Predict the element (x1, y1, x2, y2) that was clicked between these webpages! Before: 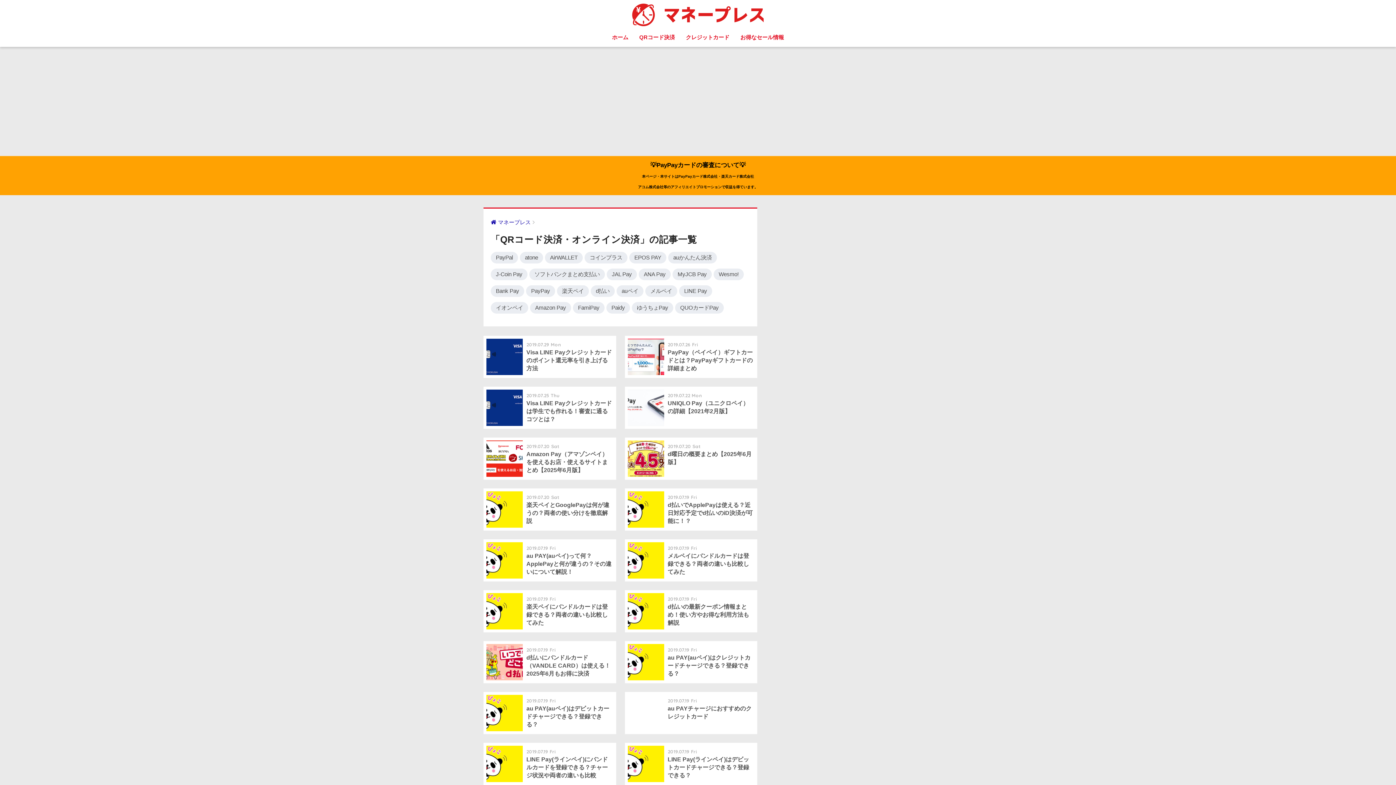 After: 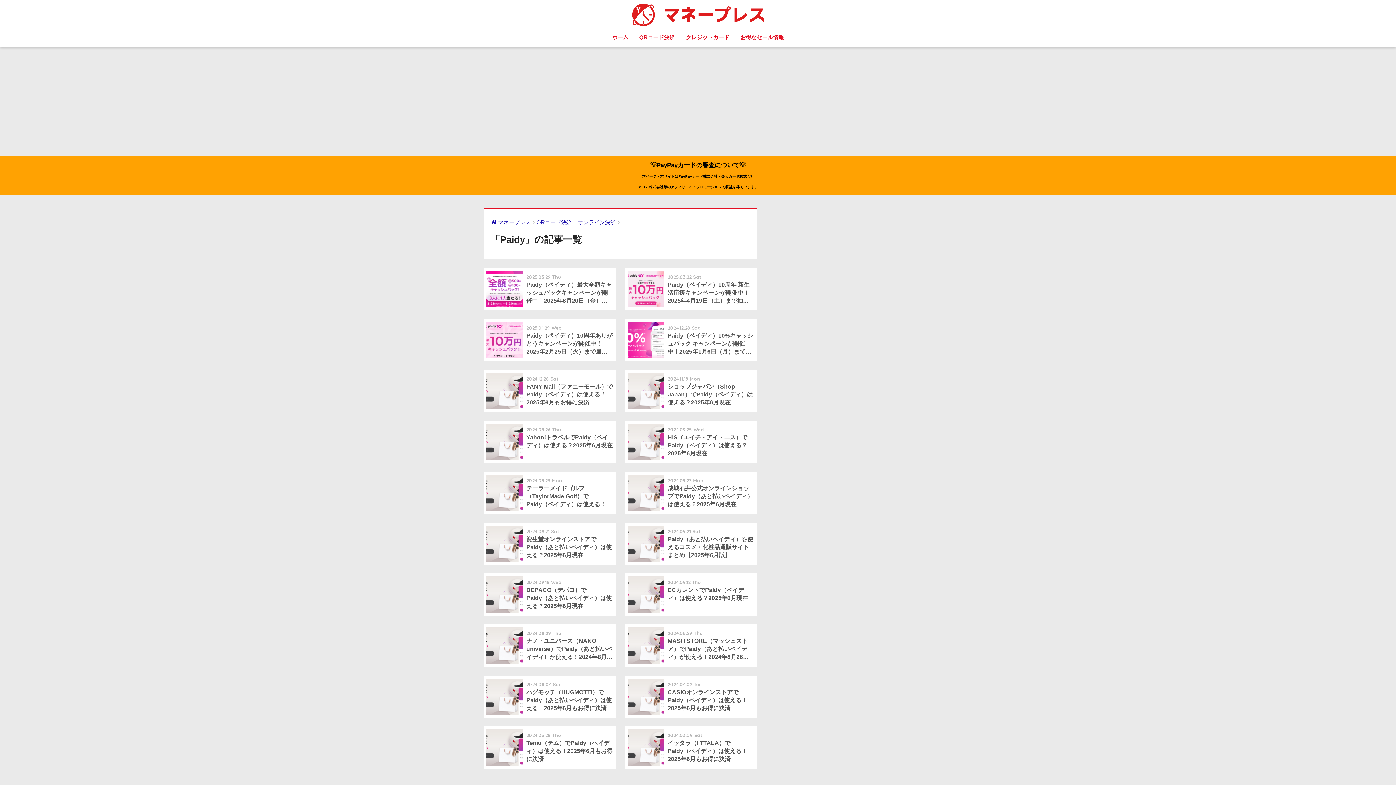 Action: label: Paidy bbox: (611, 304, 625, 310)